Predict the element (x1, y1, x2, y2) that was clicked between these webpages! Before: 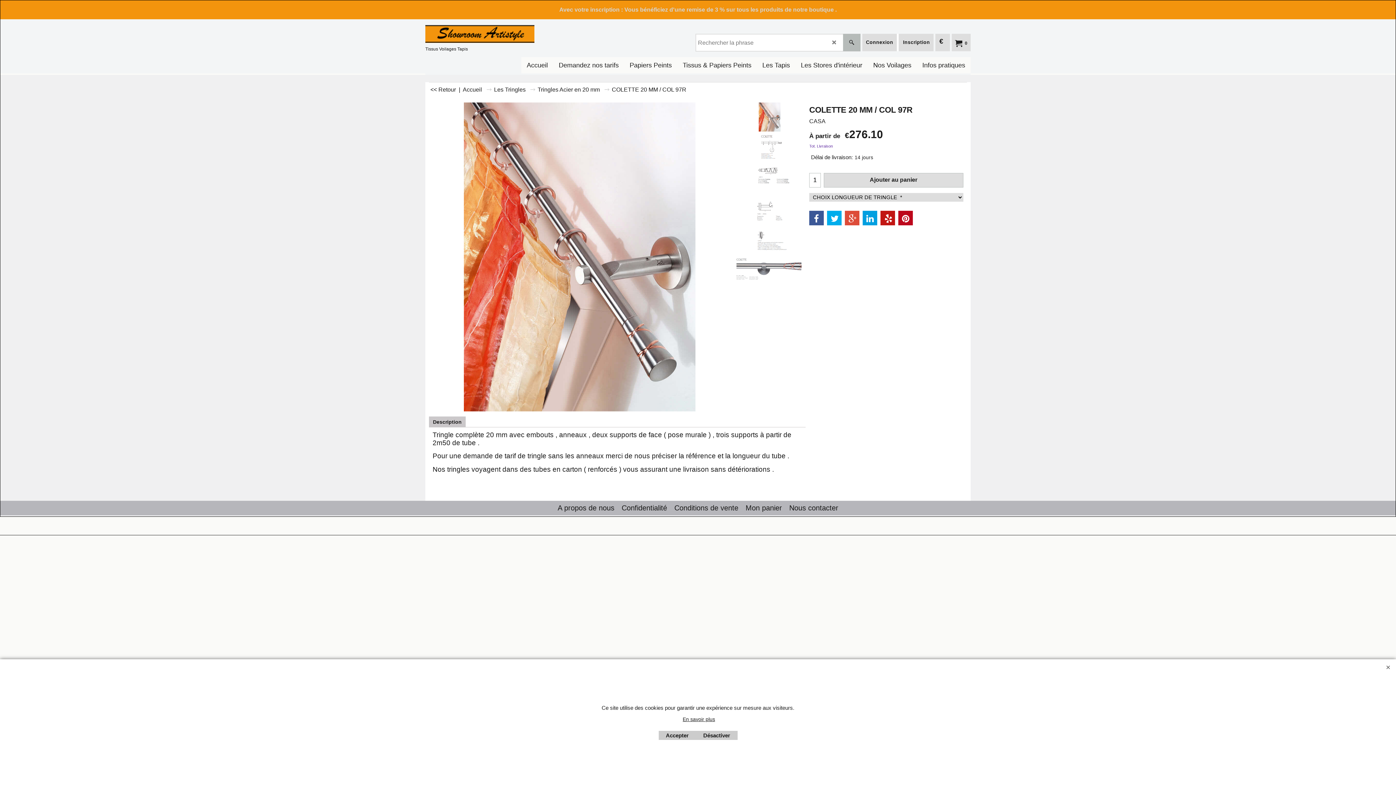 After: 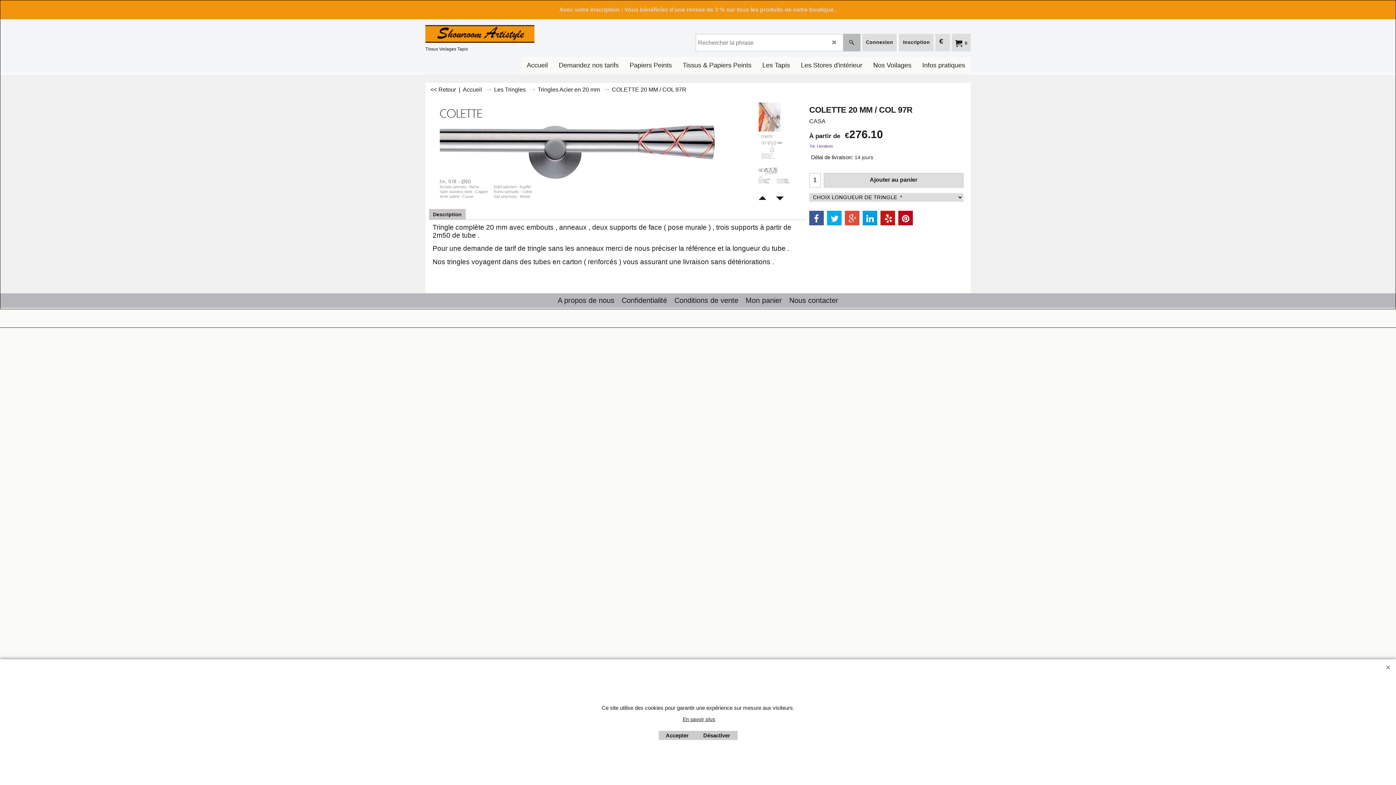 Action: bbox: (734, 257, 805, 281)